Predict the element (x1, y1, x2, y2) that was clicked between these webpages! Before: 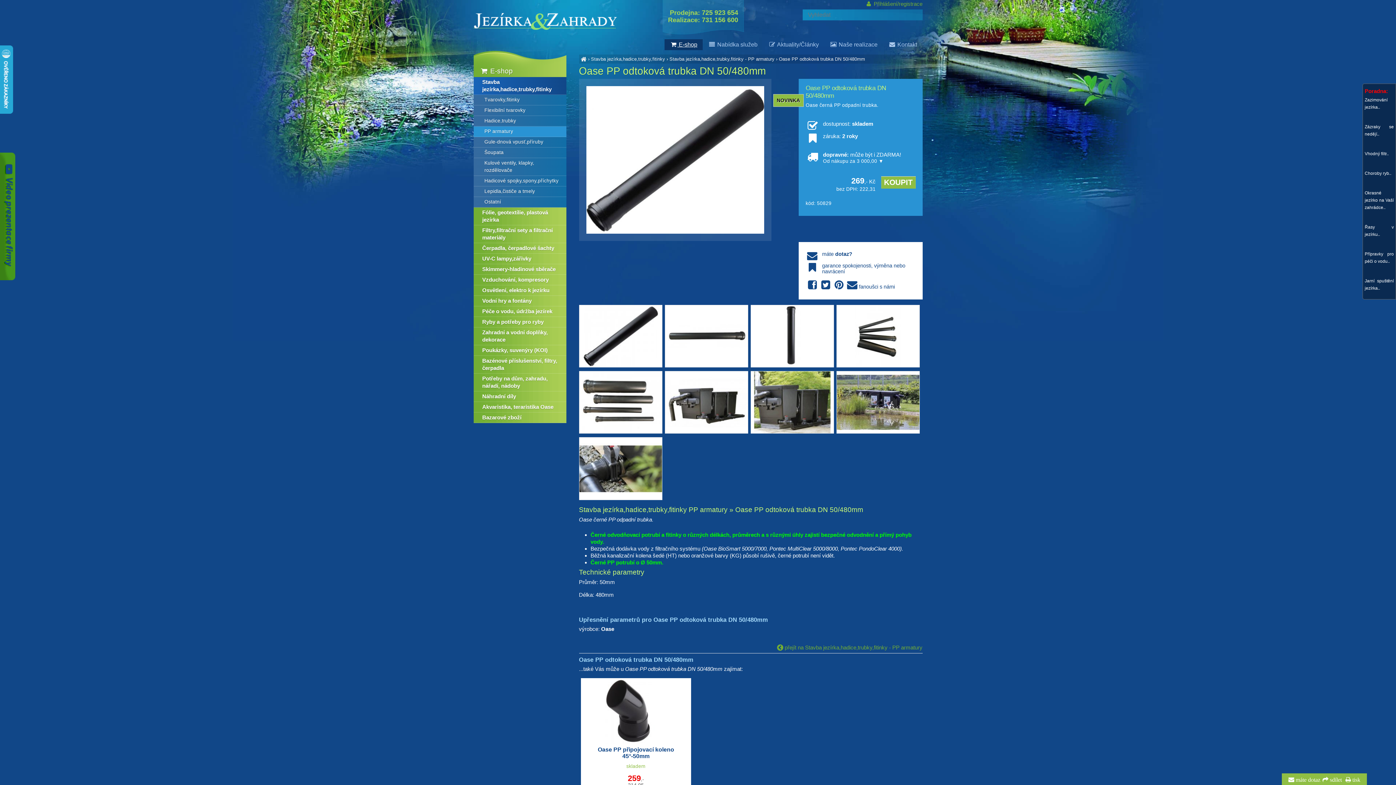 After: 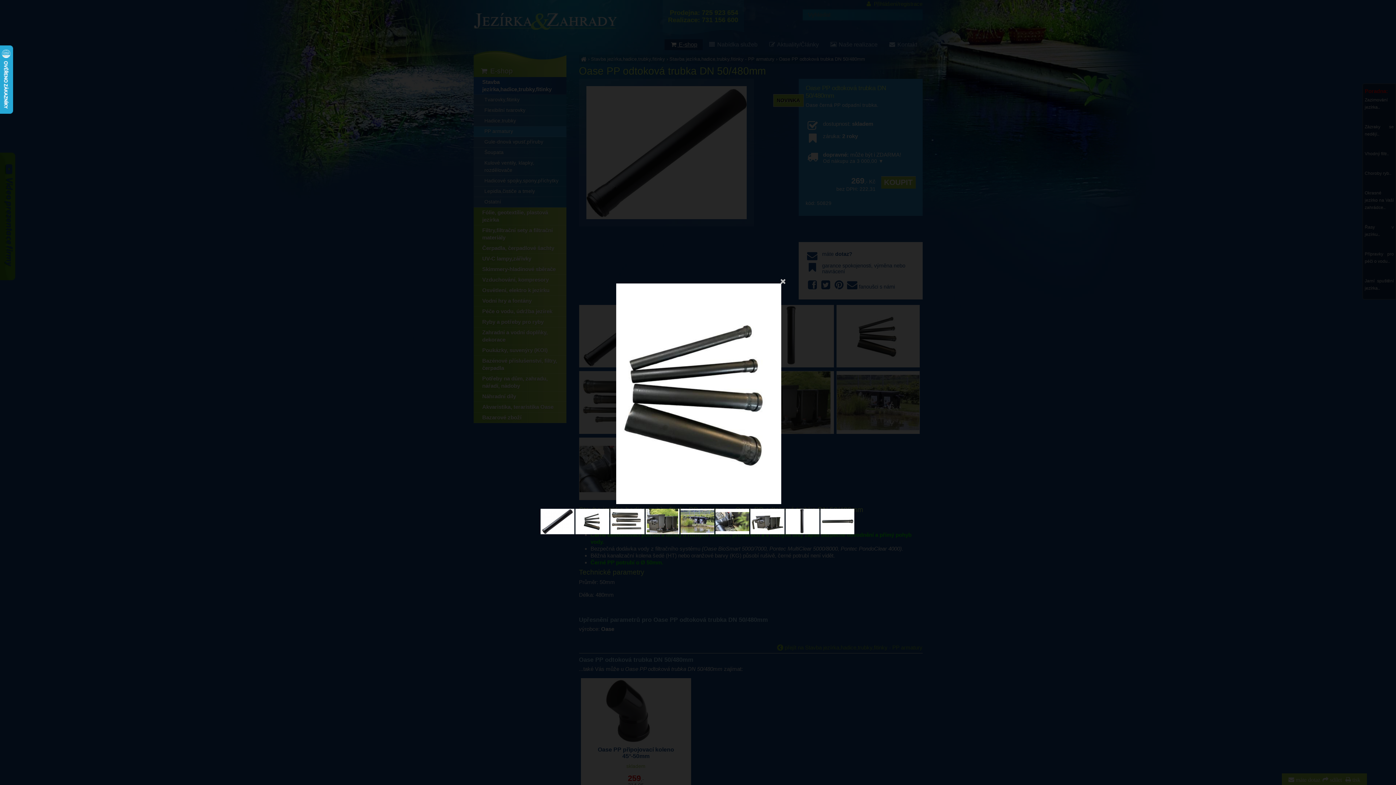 Action: bbox: (836, 365, 922, 371)